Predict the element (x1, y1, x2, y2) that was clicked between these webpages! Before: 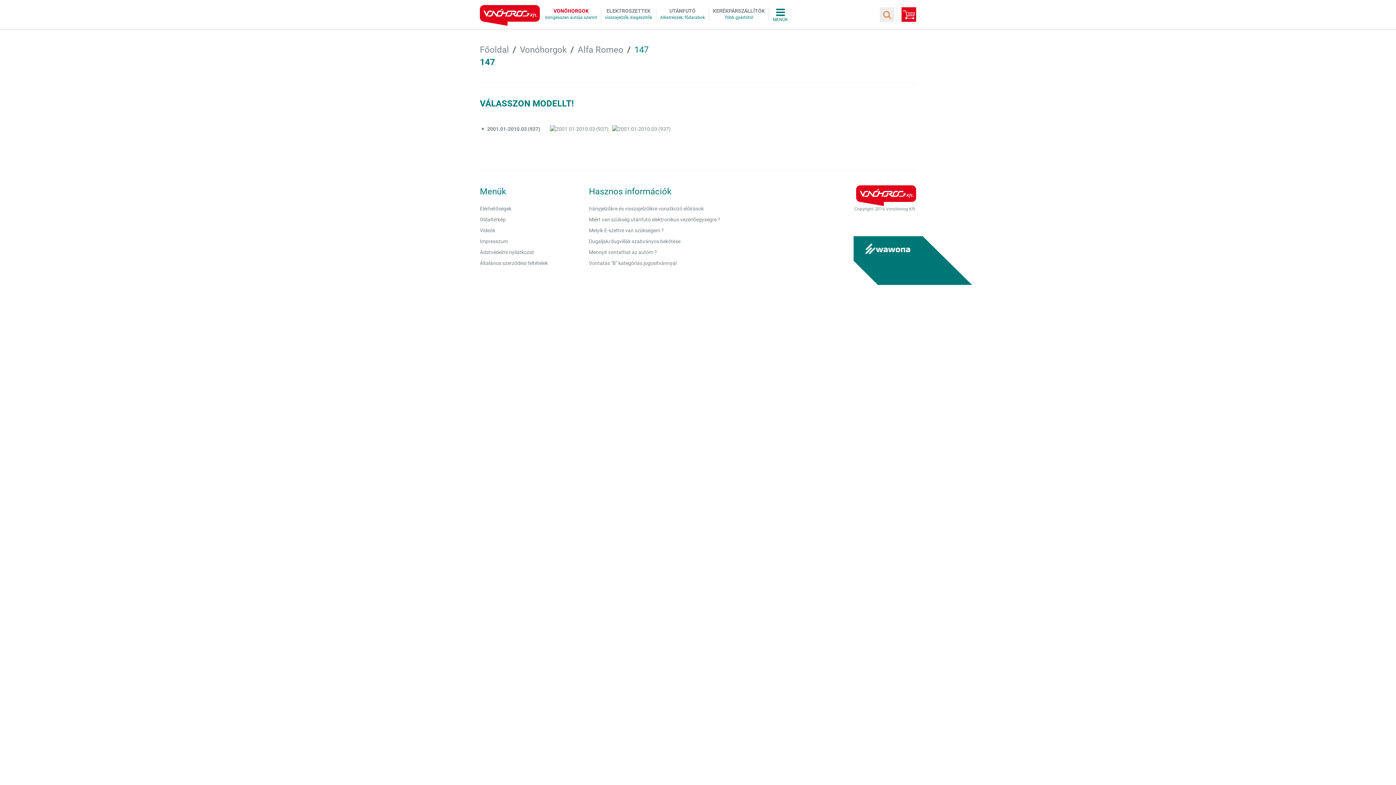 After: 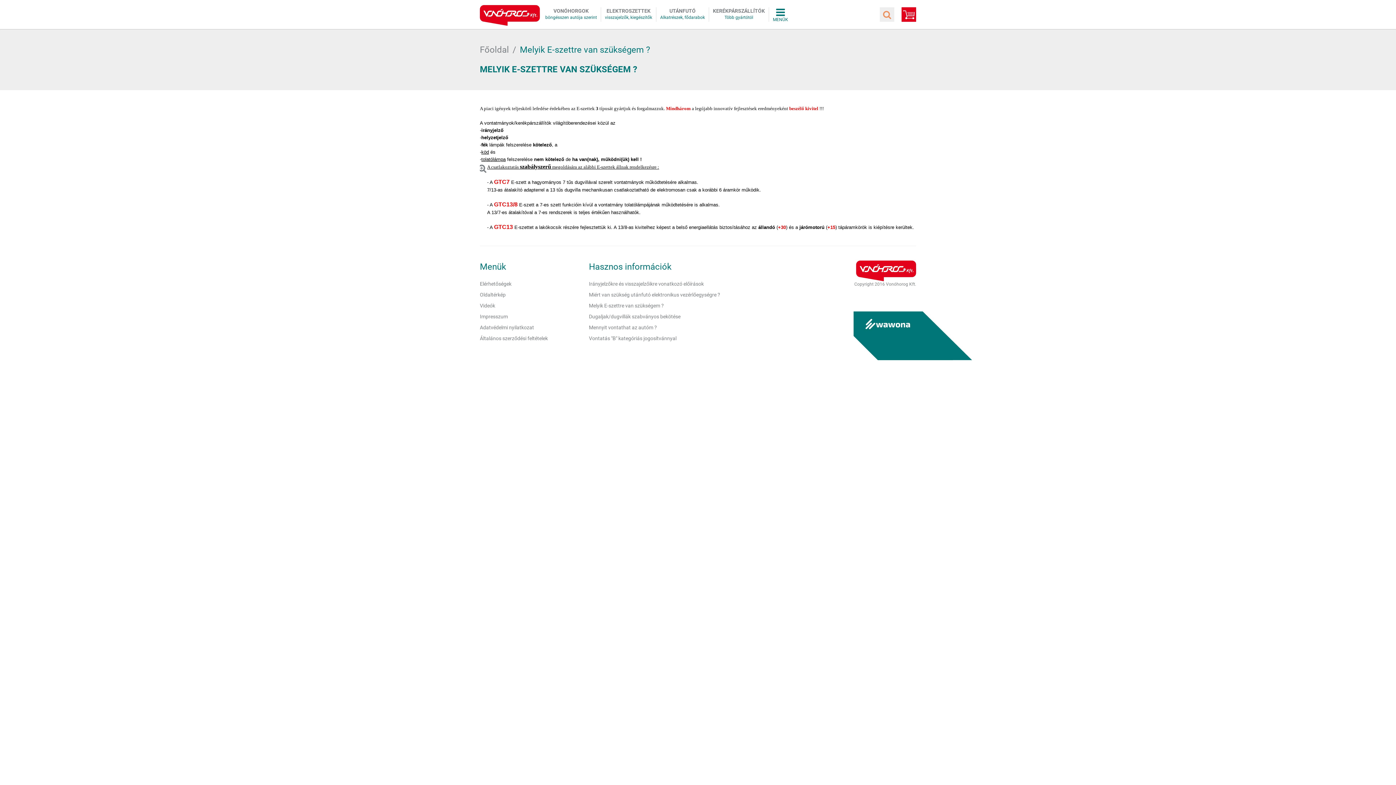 Action: label: Melyik E-szettre van szükségem ? bbox: (589, 227, 664, 233)